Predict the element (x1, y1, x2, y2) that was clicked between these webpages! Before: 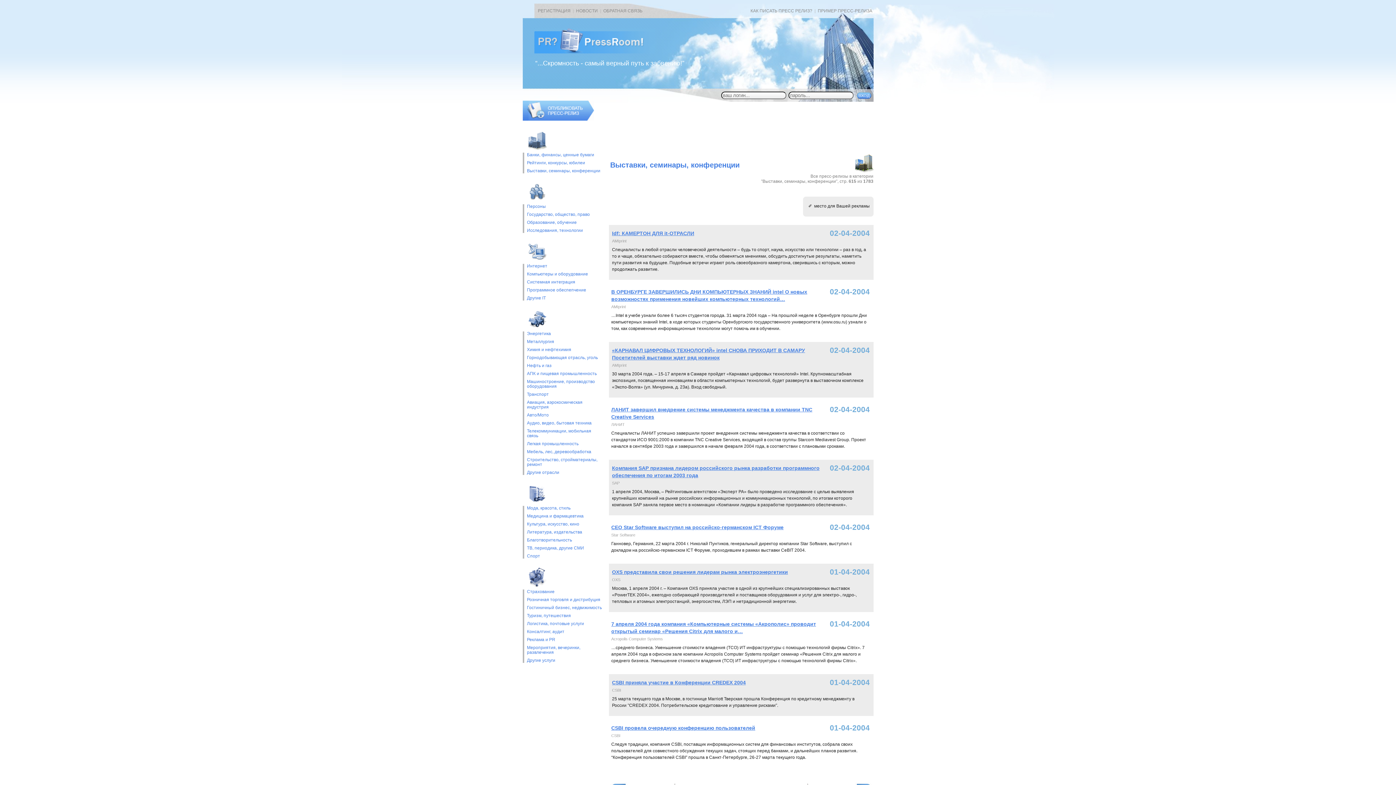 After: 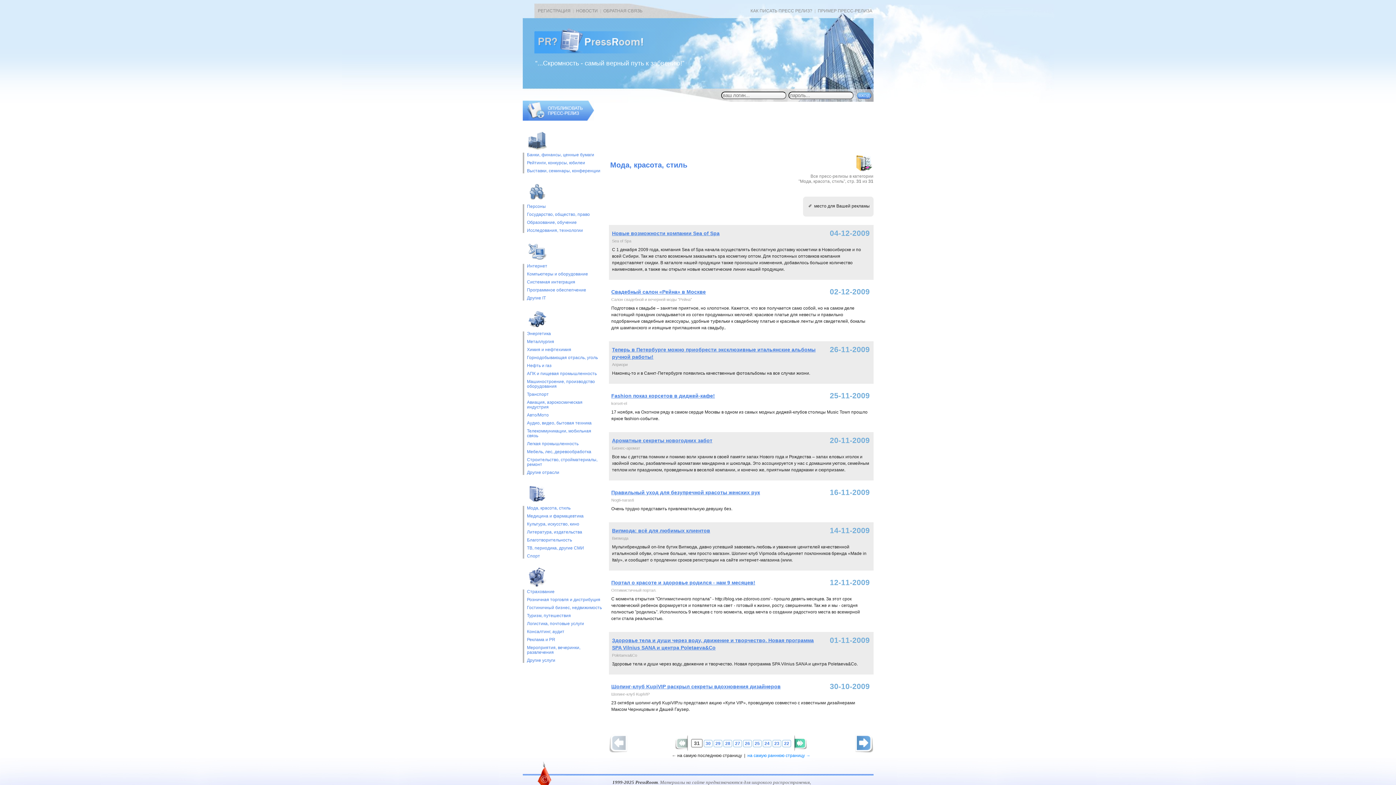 Action: label: Мода, красота, стиль bbox: (527, 506, 602, 510)